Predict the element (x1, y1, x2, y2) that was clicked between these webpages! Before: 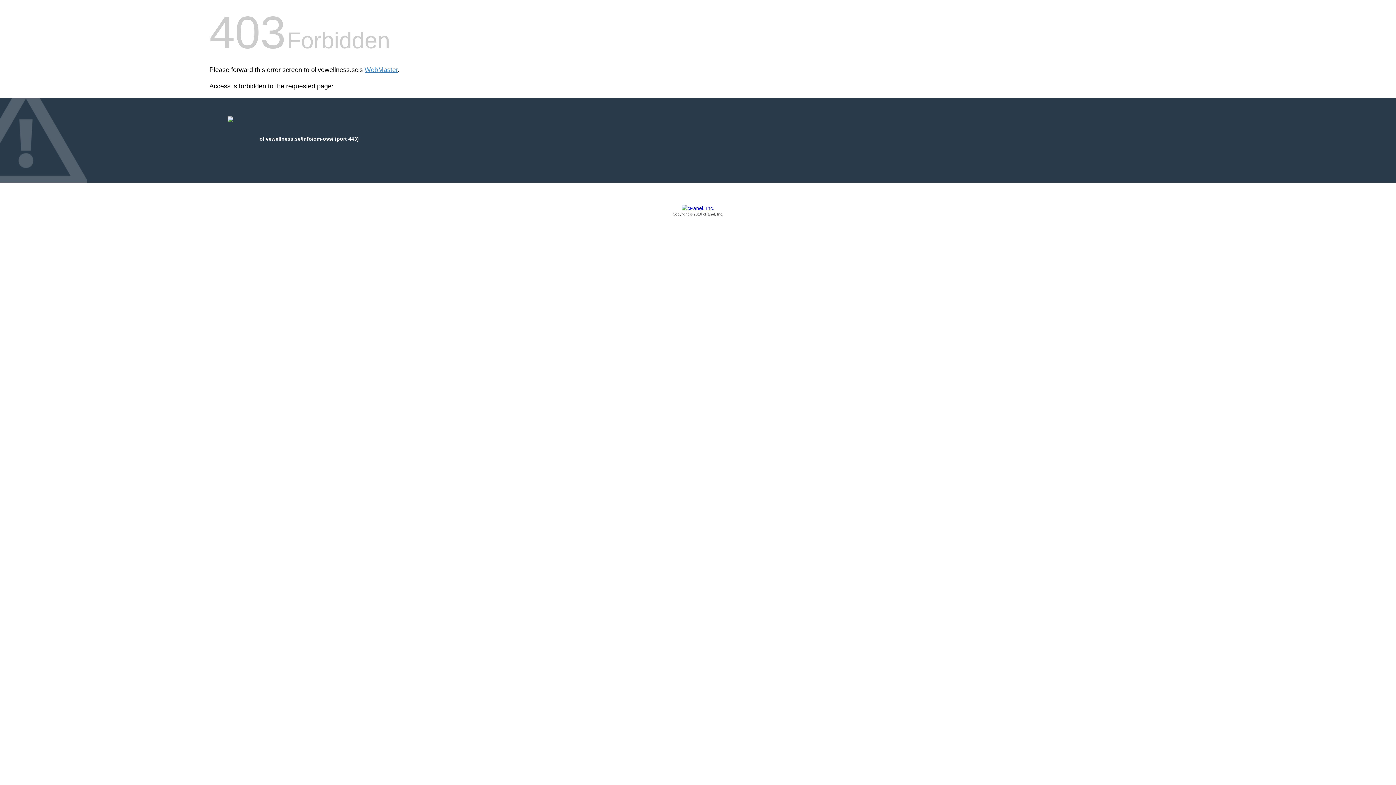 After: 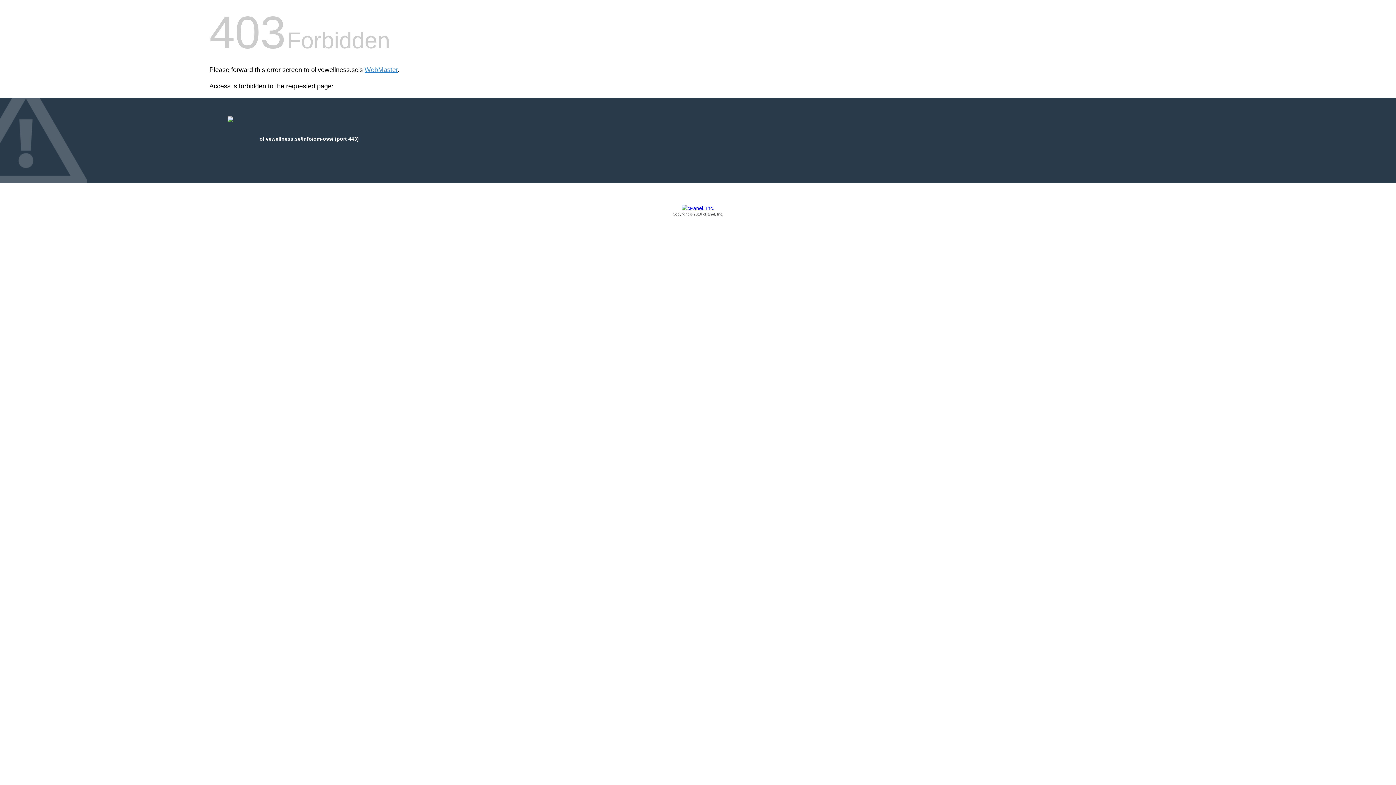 Action: label: Copyright © 2016 cPanel, Inc. bbox: (209, 205, 1186, 217)